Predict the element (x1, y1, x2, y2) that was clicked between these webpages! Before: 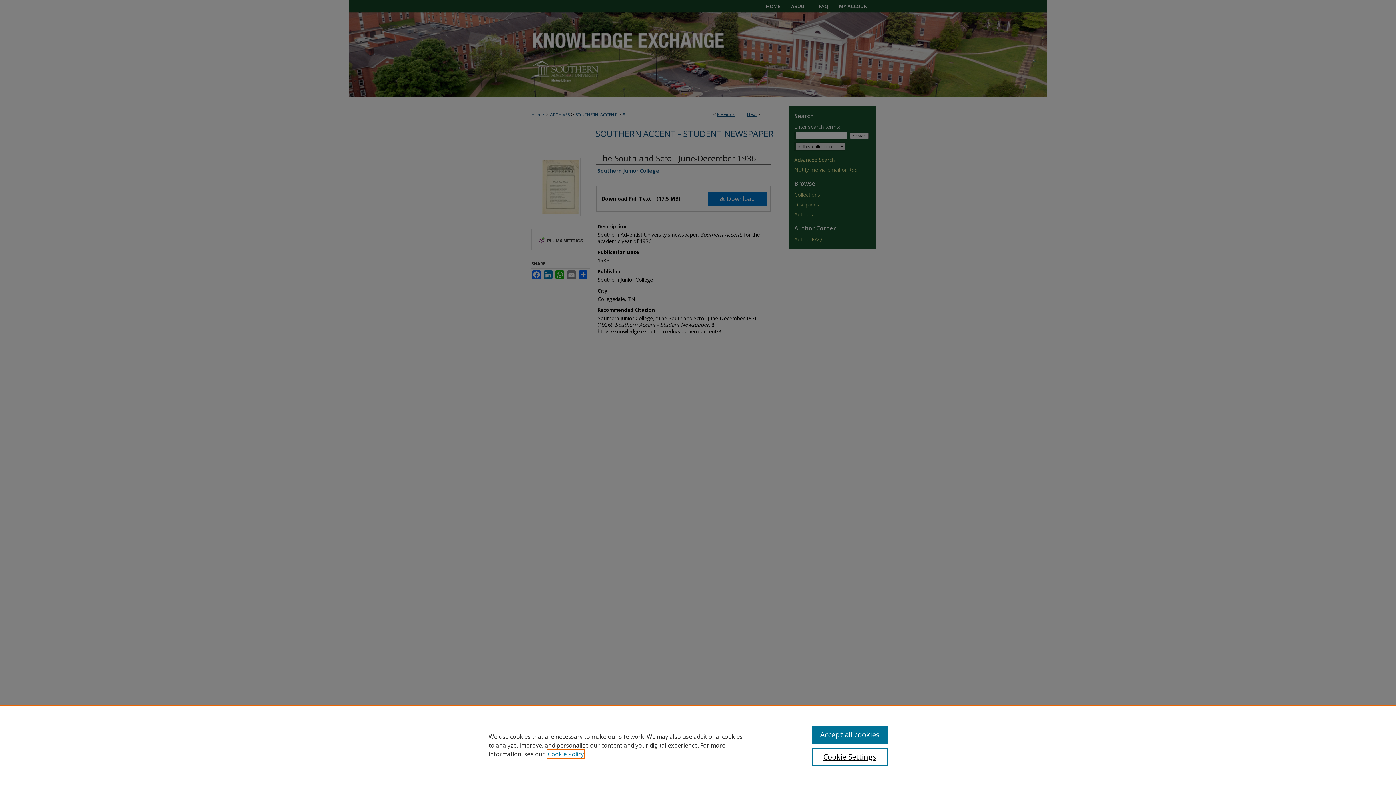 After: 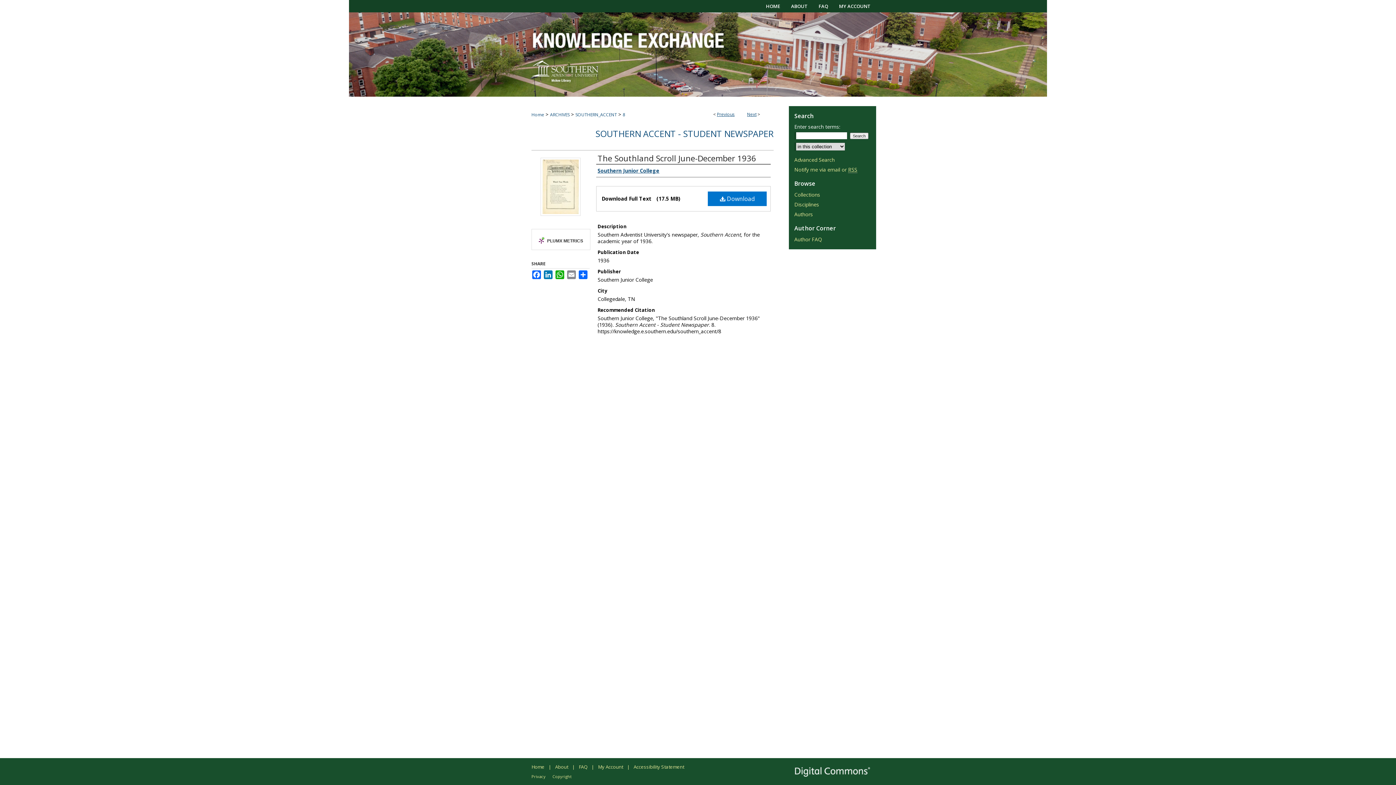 Action: label: Accept all cookies bbox: (812, 726, 887, 744)